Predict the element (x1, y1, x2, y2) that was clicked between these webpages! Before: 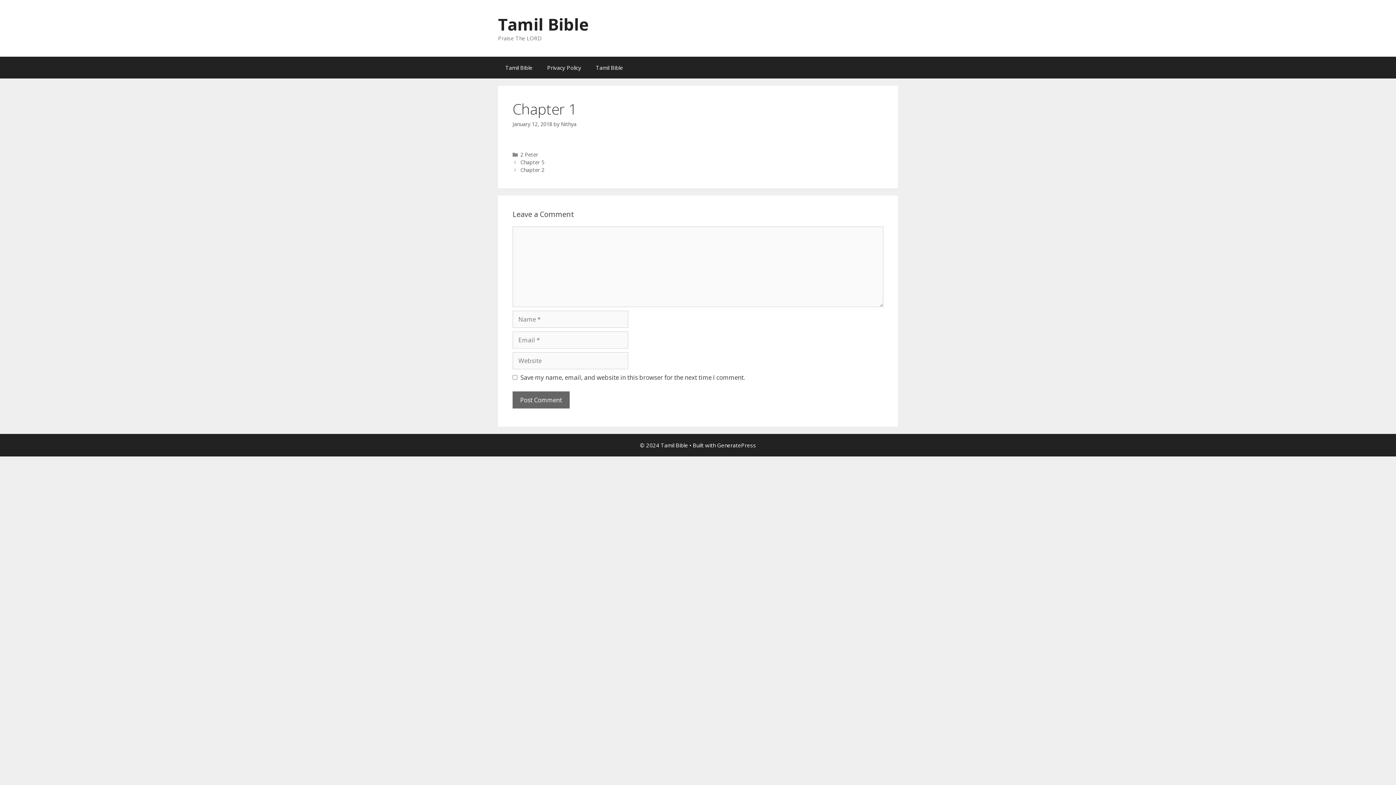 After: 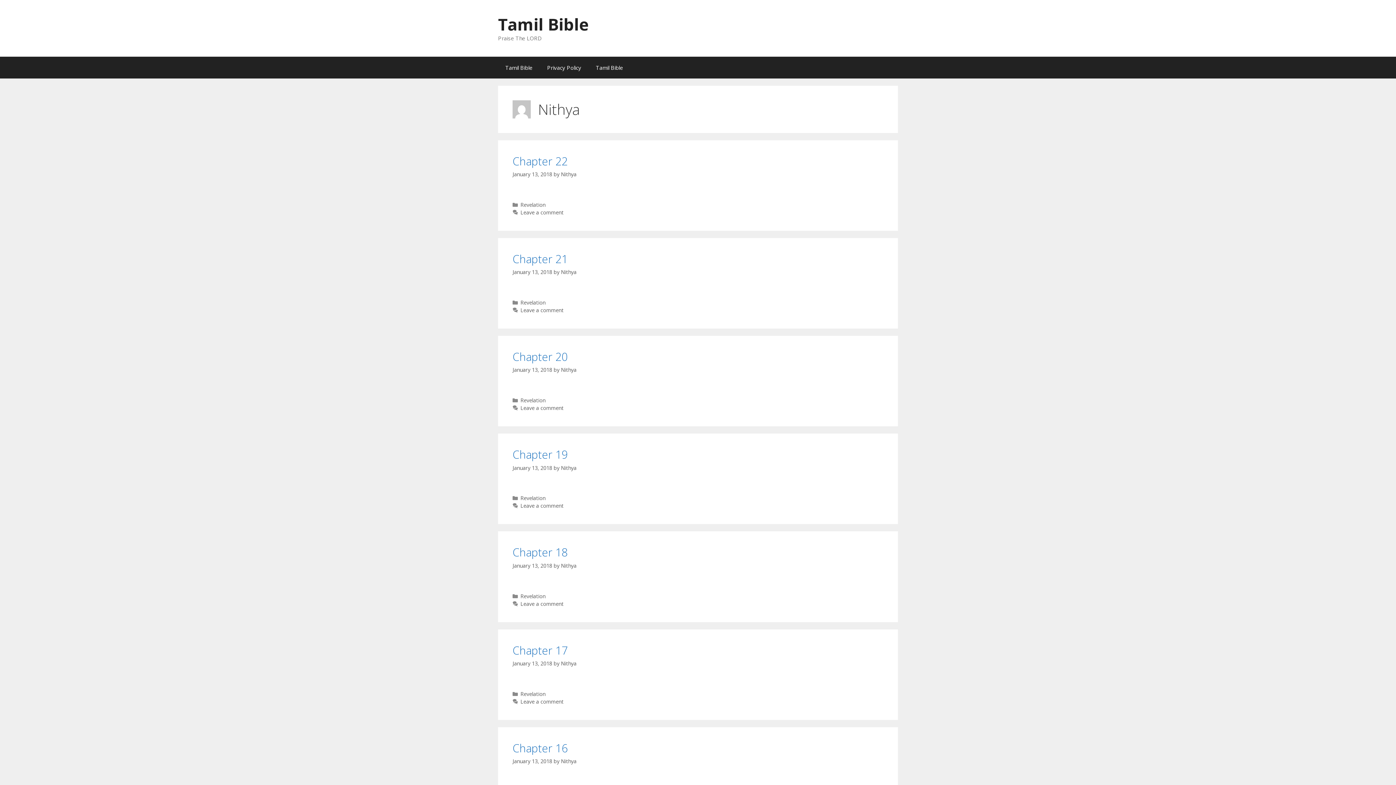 Action: bbox: (561, 120, 576, 127) label: Nithya